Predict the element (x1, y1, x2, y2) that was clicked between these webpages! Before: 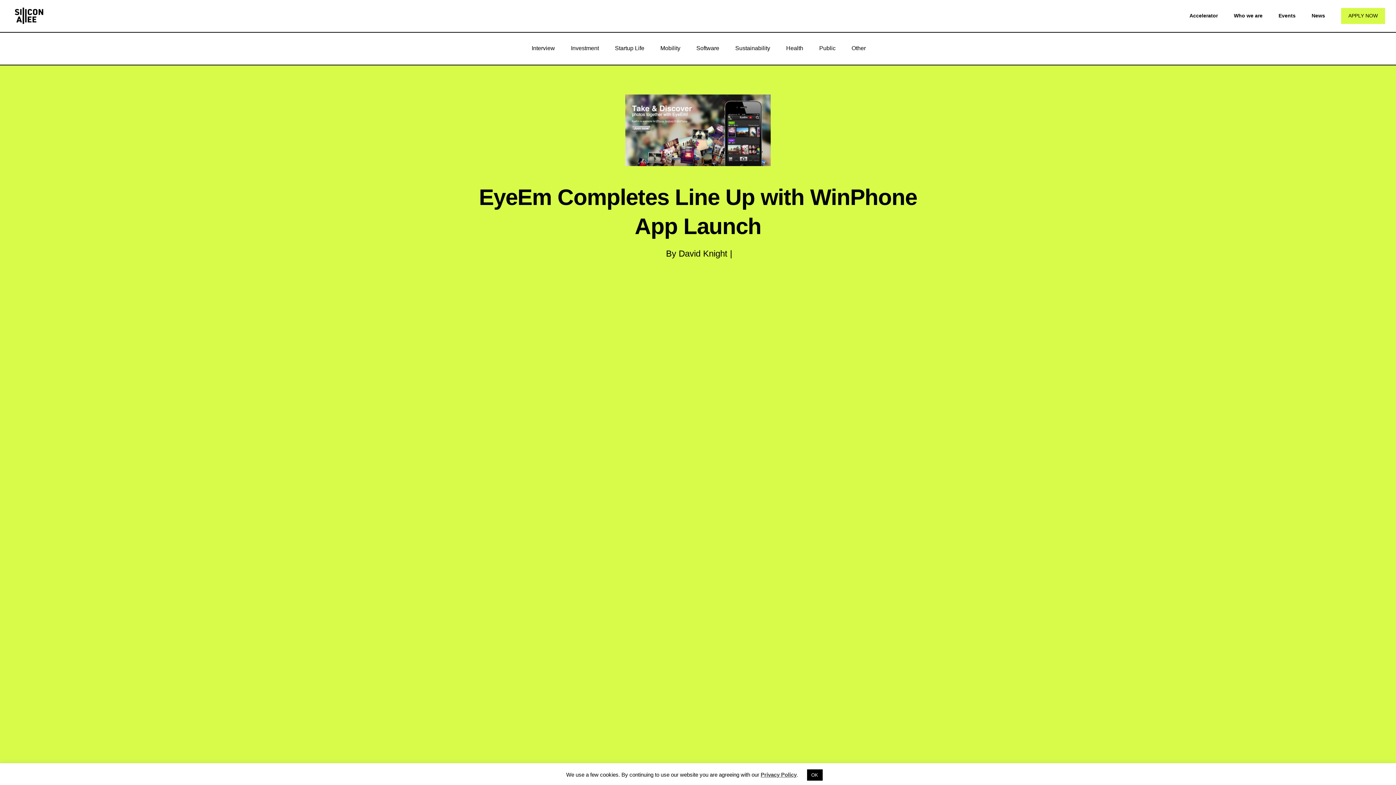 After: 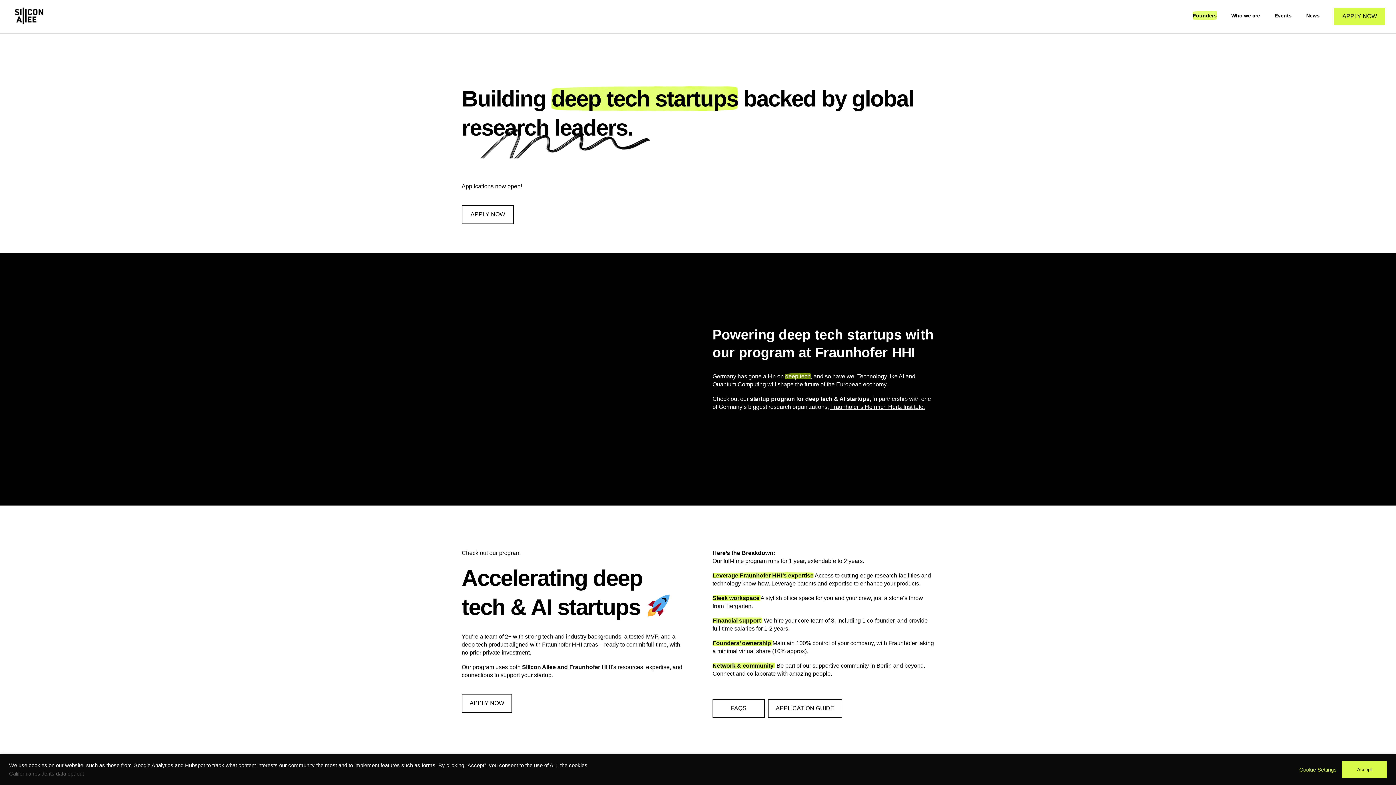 Action: bbox: (1189, 9, 1218, 22) label: Accelerator